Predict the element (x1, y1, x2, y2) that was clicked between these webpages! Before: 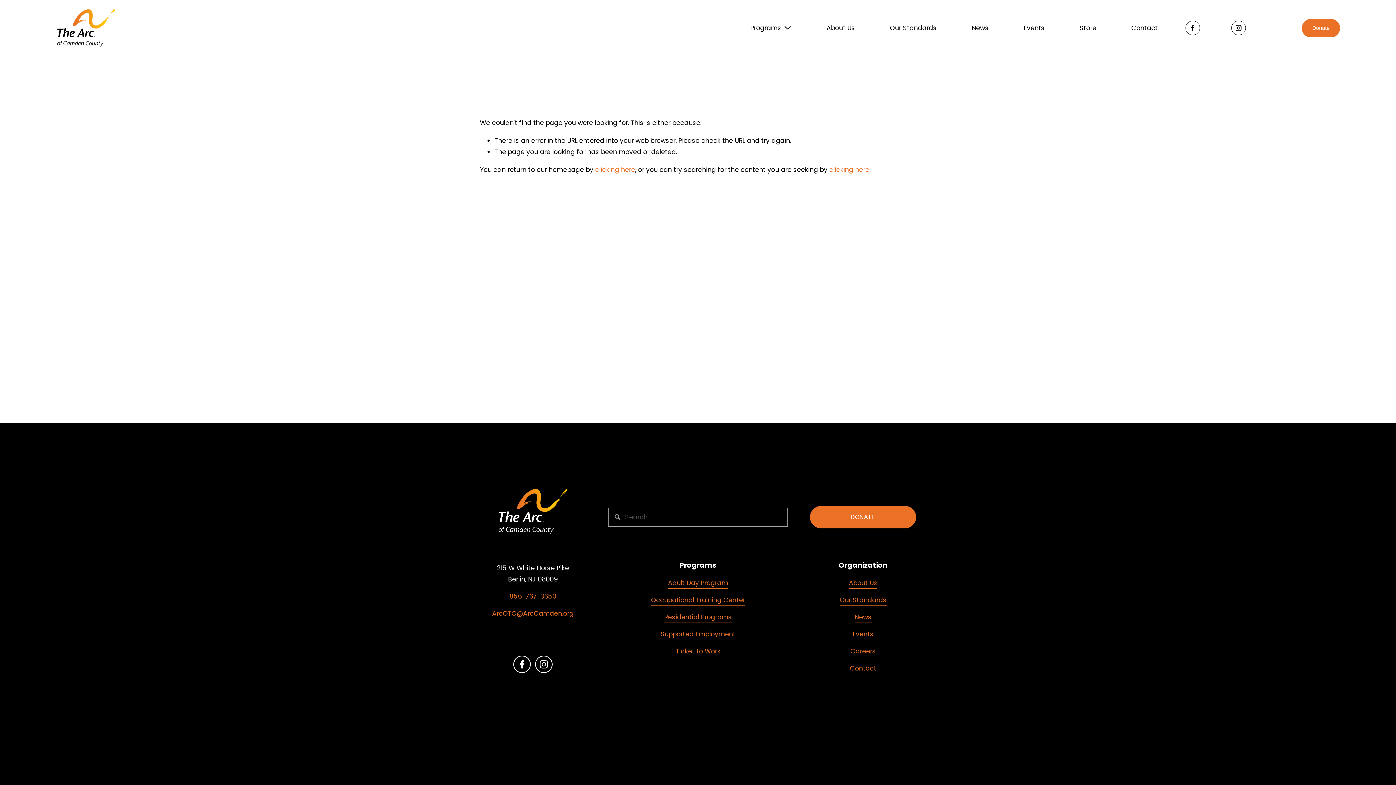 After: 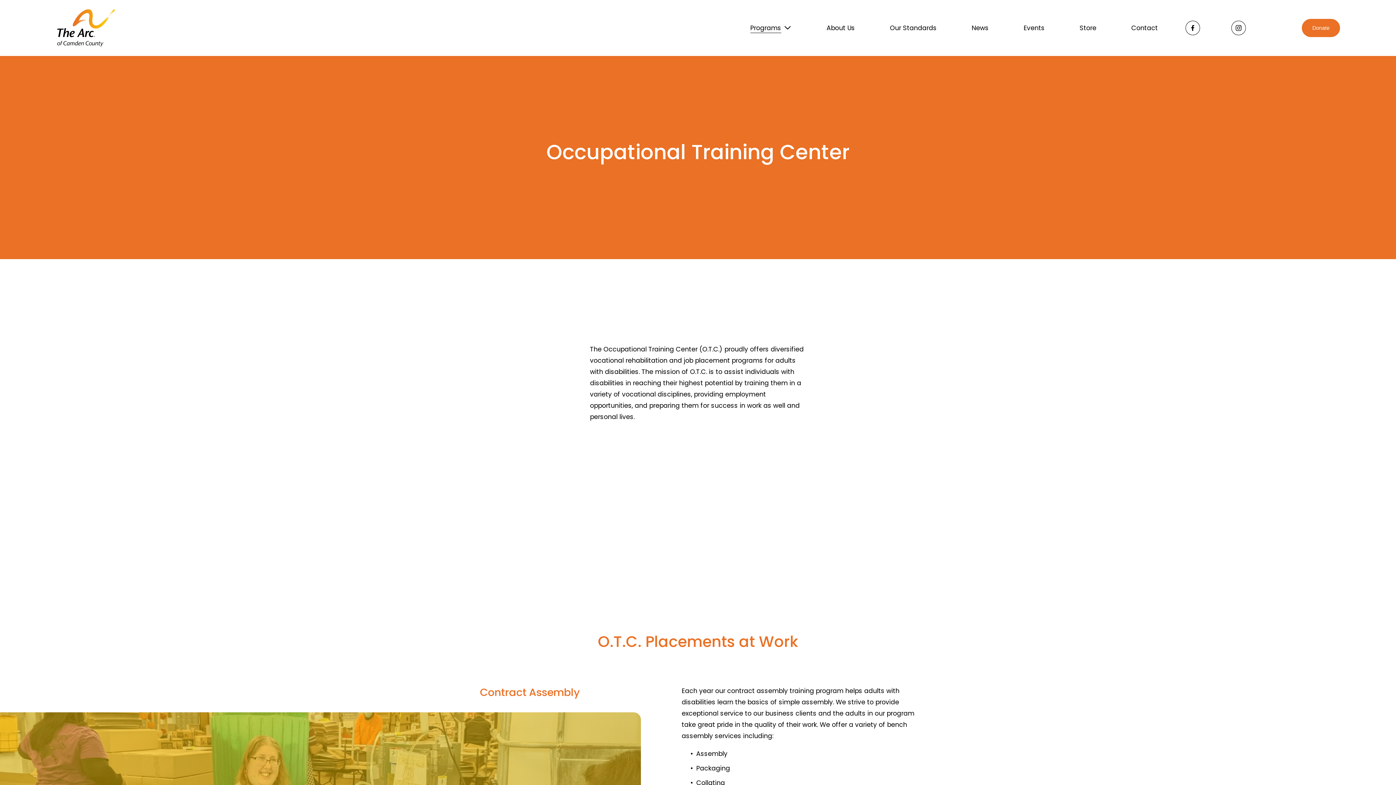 Action: label: Occupational Training Center bbox: (651, 594, 745, 606)